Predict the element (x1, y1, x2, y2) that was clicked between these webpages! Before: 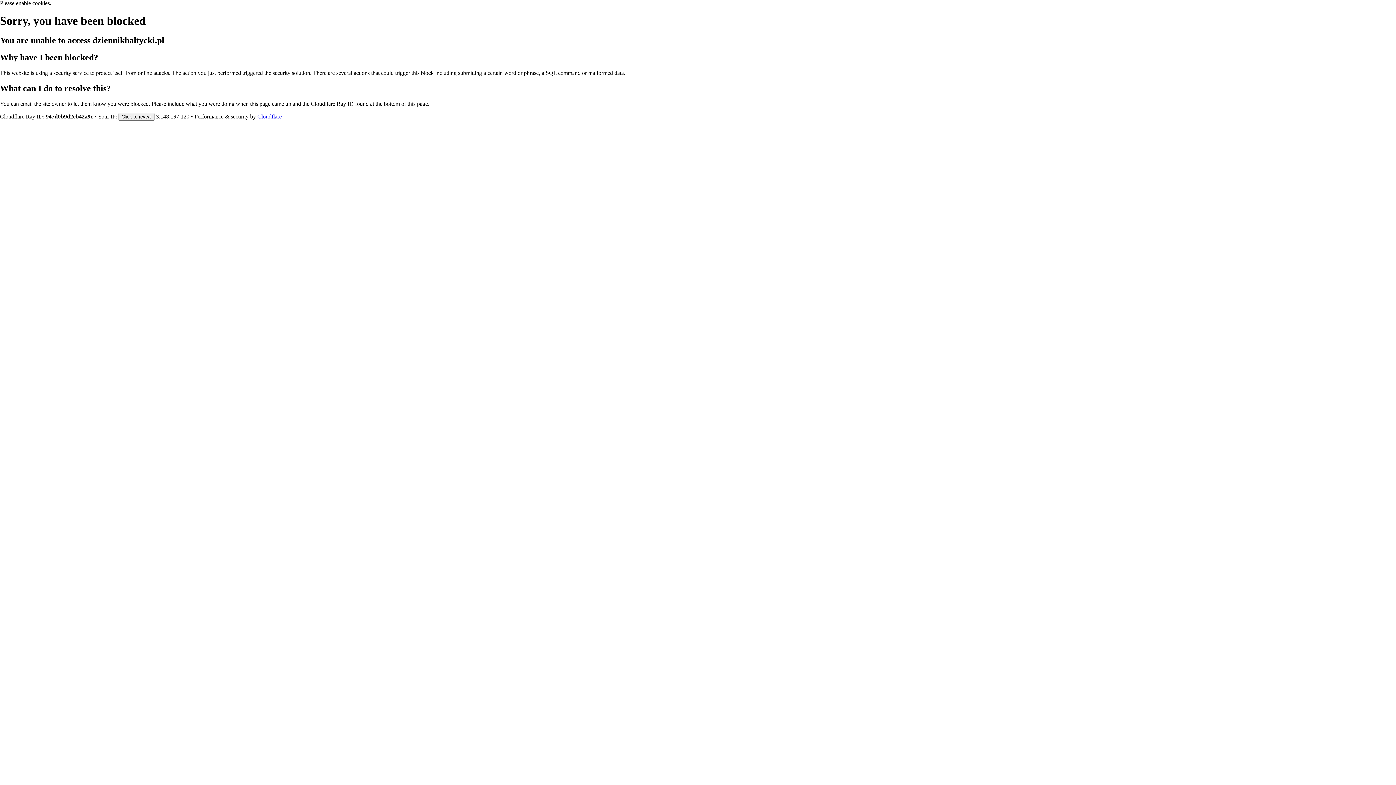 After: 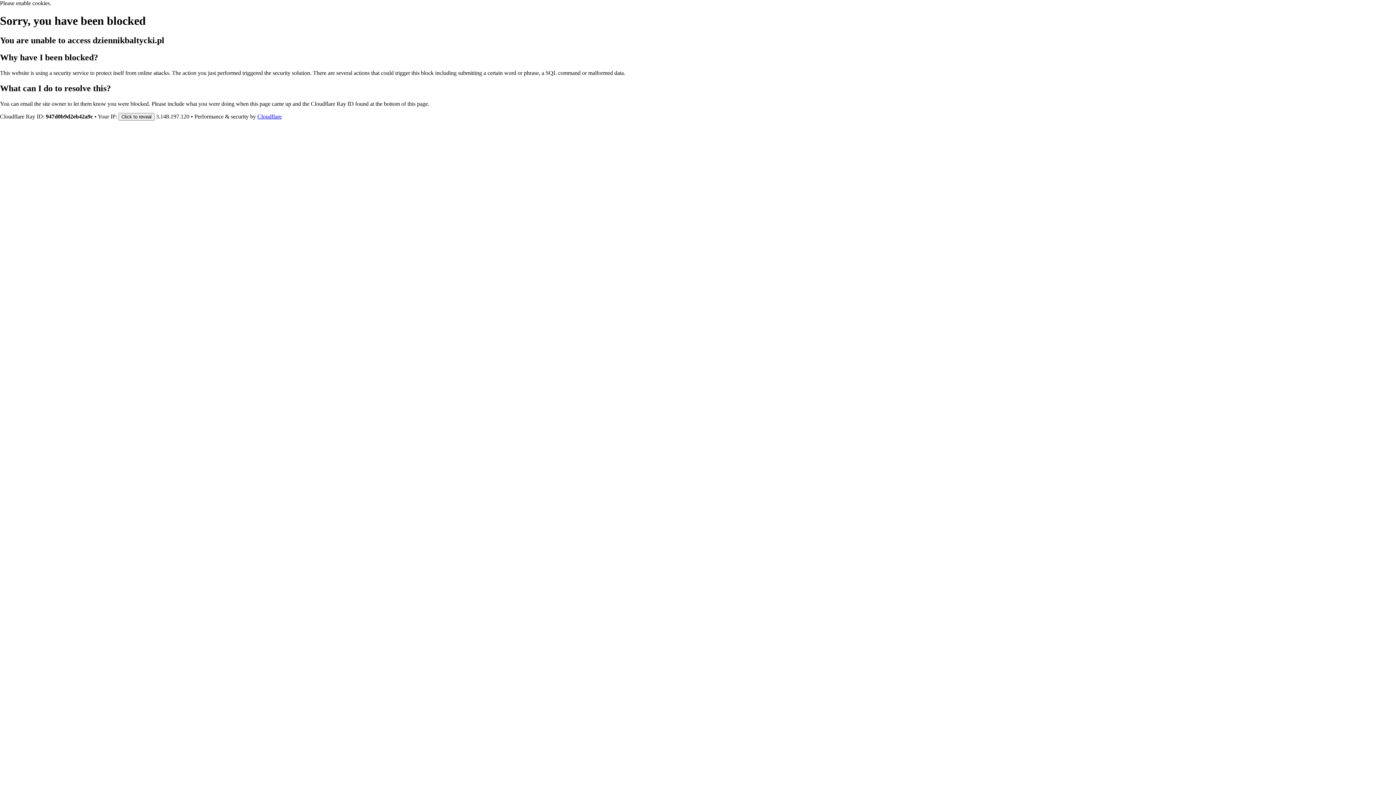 Action: label: Cloudflare bbox: (257, 113, 281, 119)